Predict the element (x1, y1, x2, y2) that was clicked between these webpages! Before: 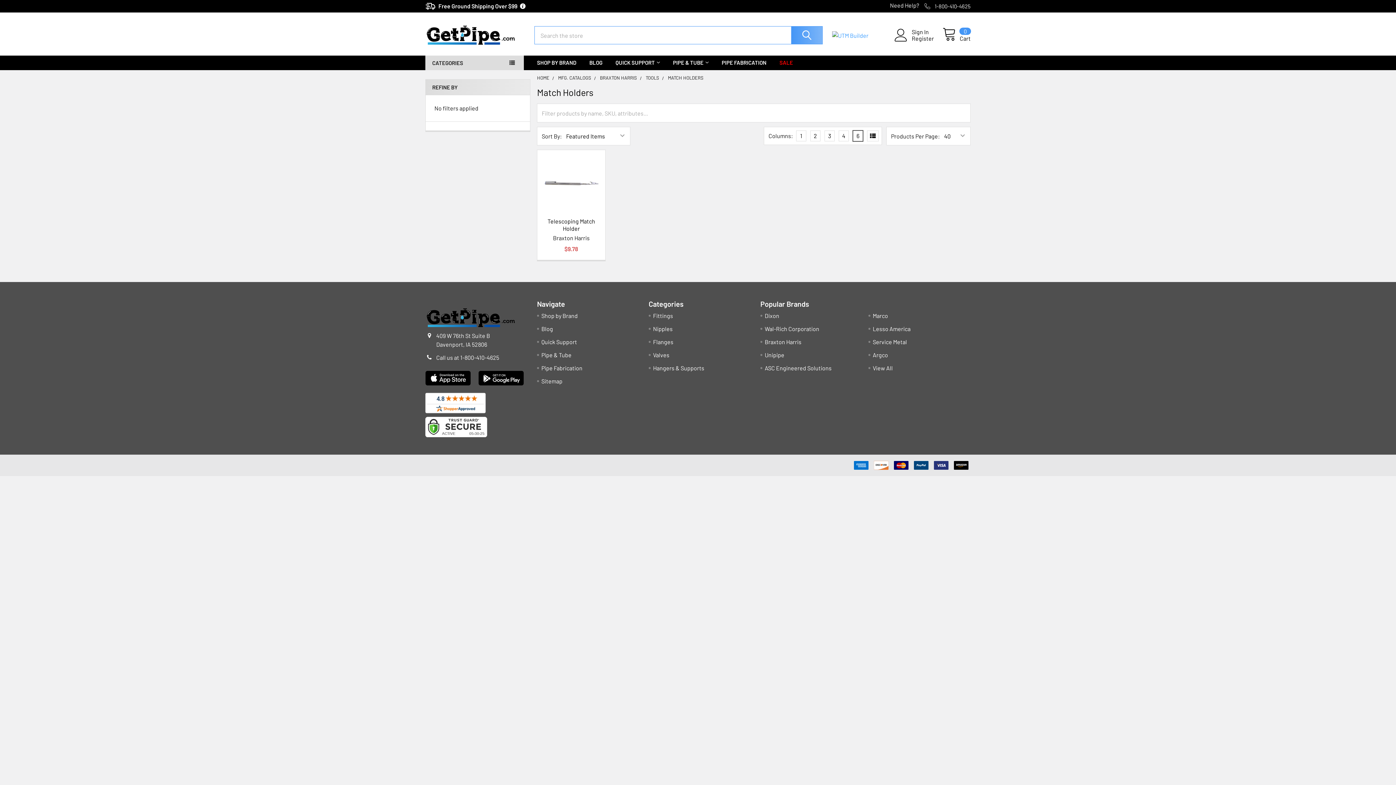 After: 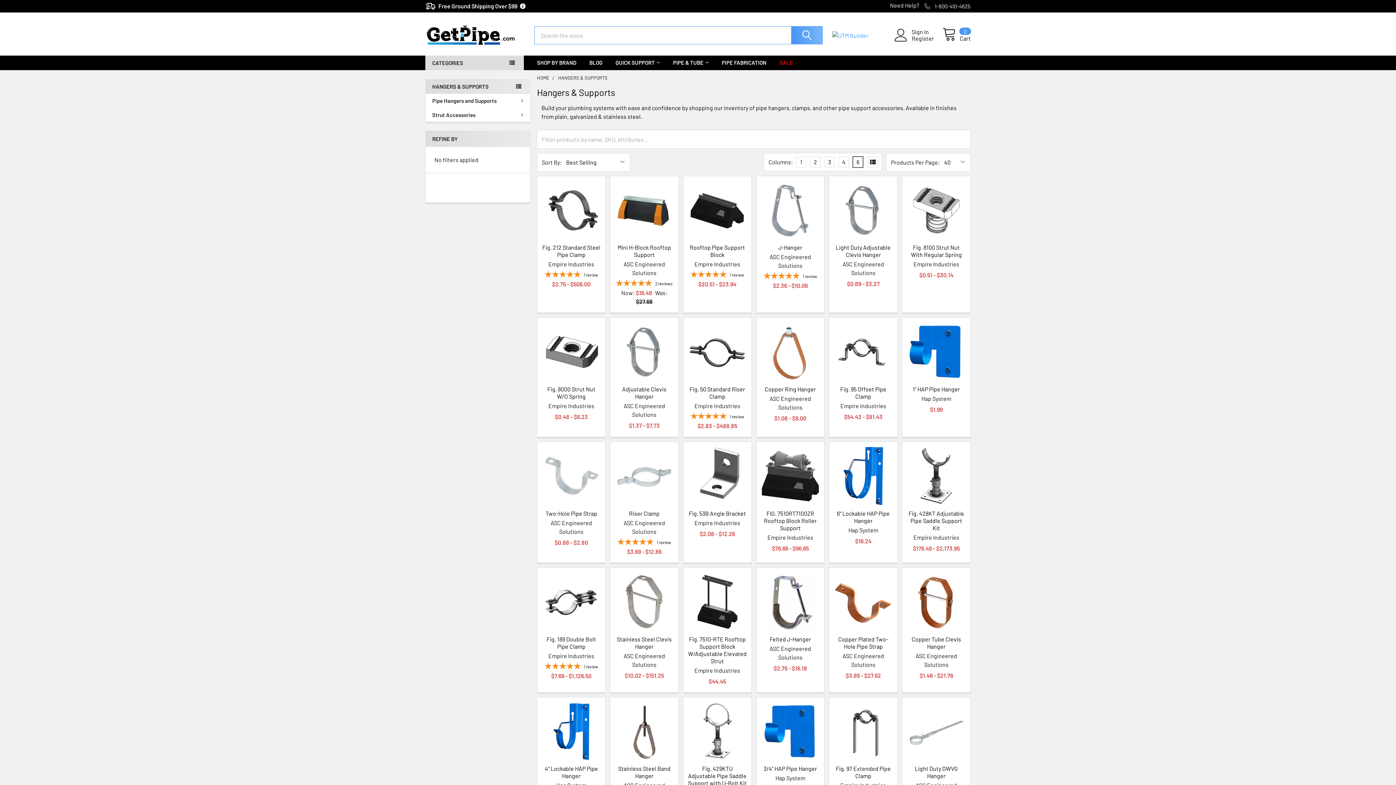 Action: bbox: (653, 364, 704, 371) label: Hangers & Supports